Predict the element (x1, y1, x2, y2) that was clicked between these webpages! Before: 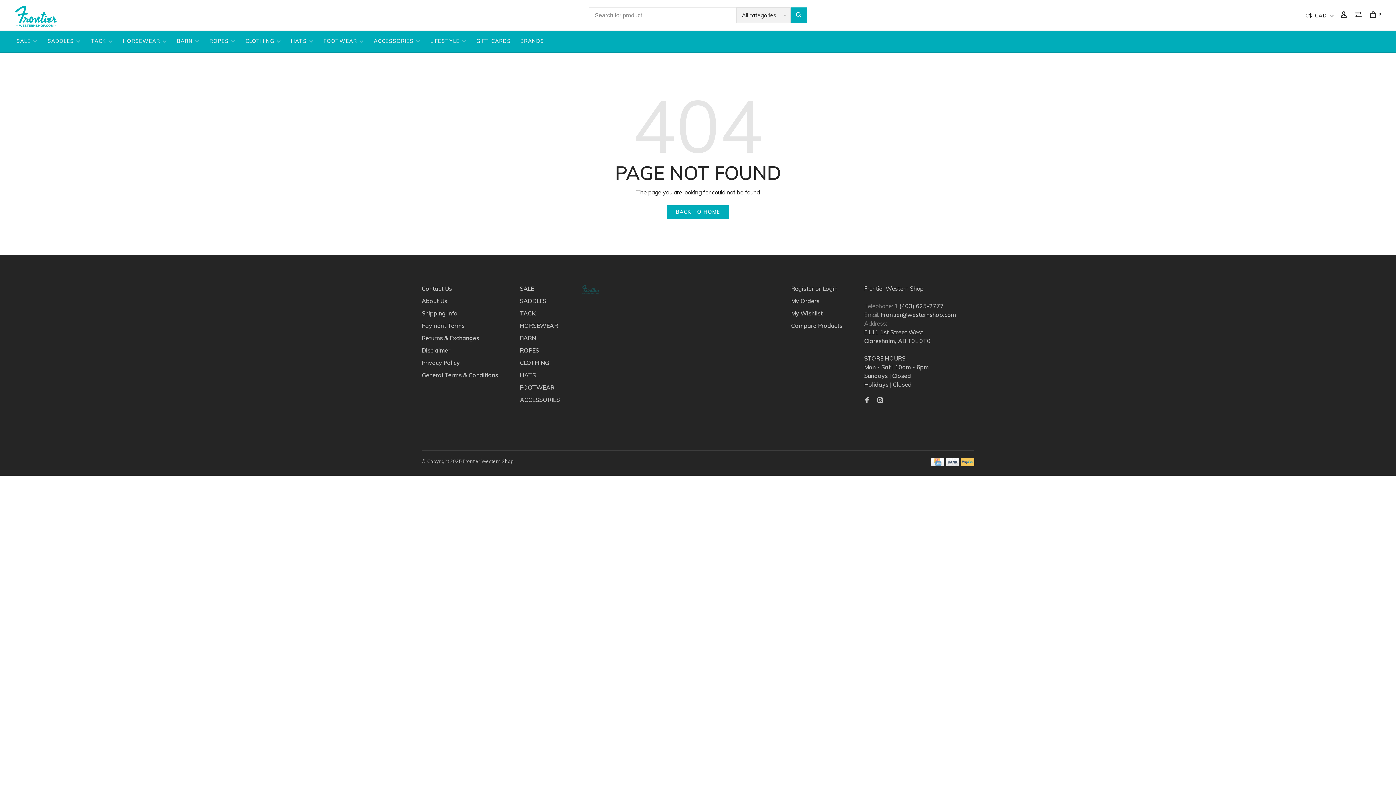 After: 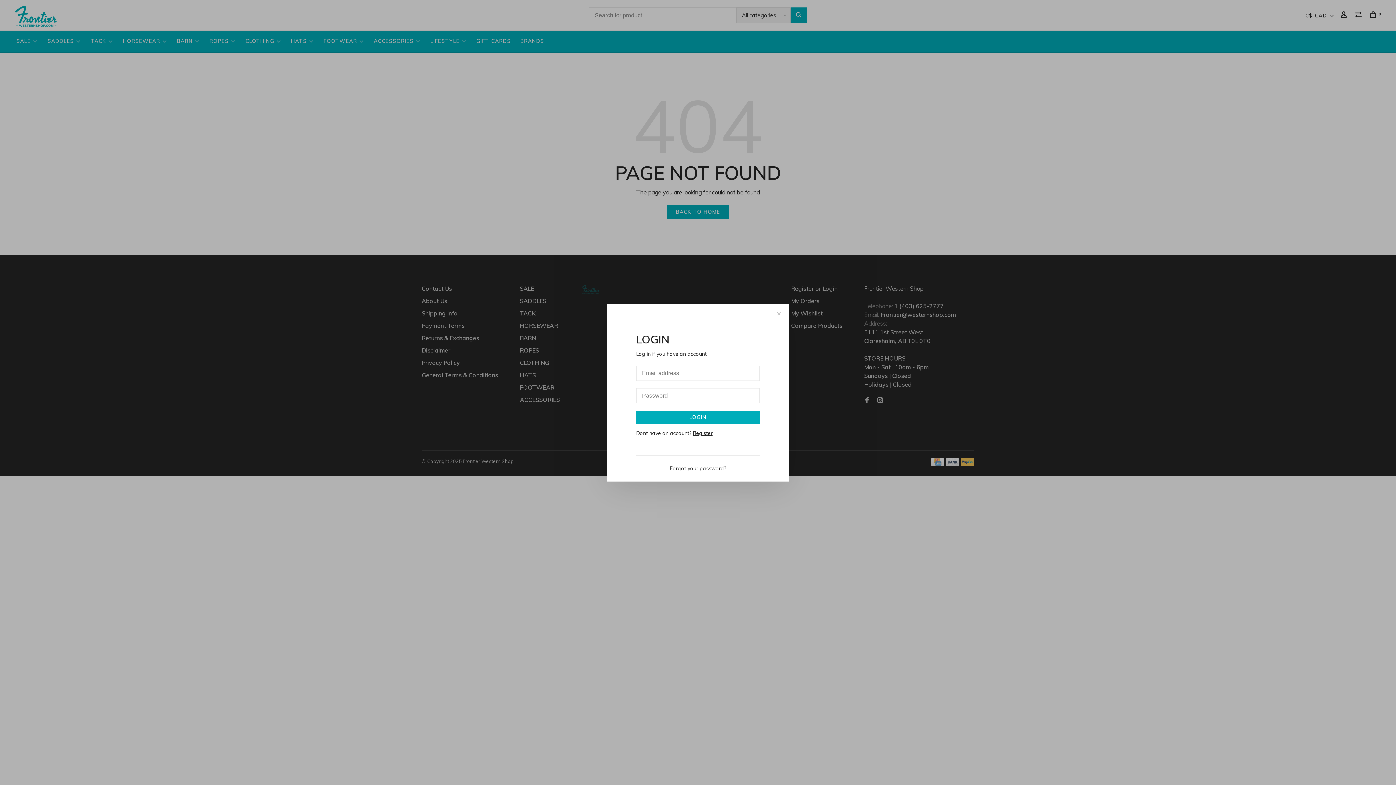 Action: bbox: (1340, 12, 1349, 18)